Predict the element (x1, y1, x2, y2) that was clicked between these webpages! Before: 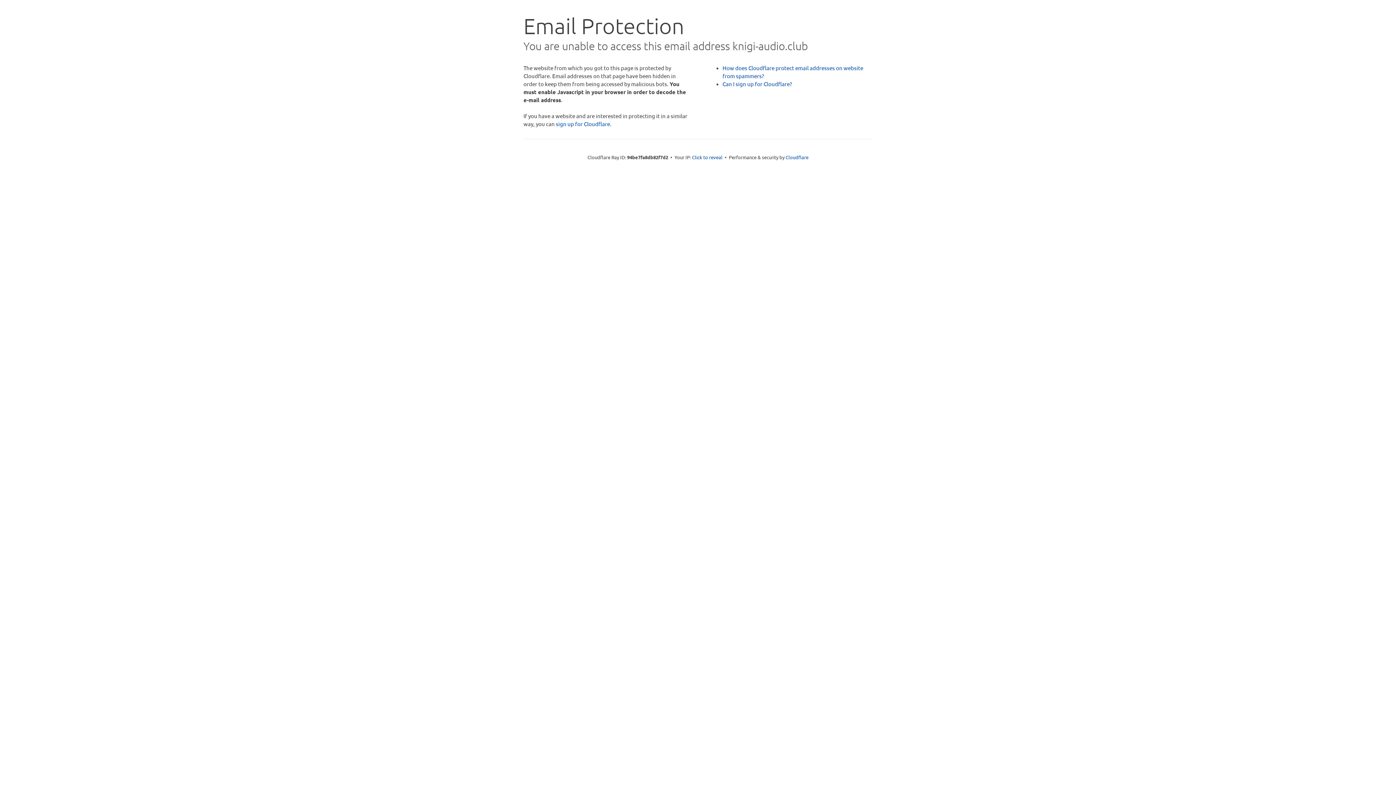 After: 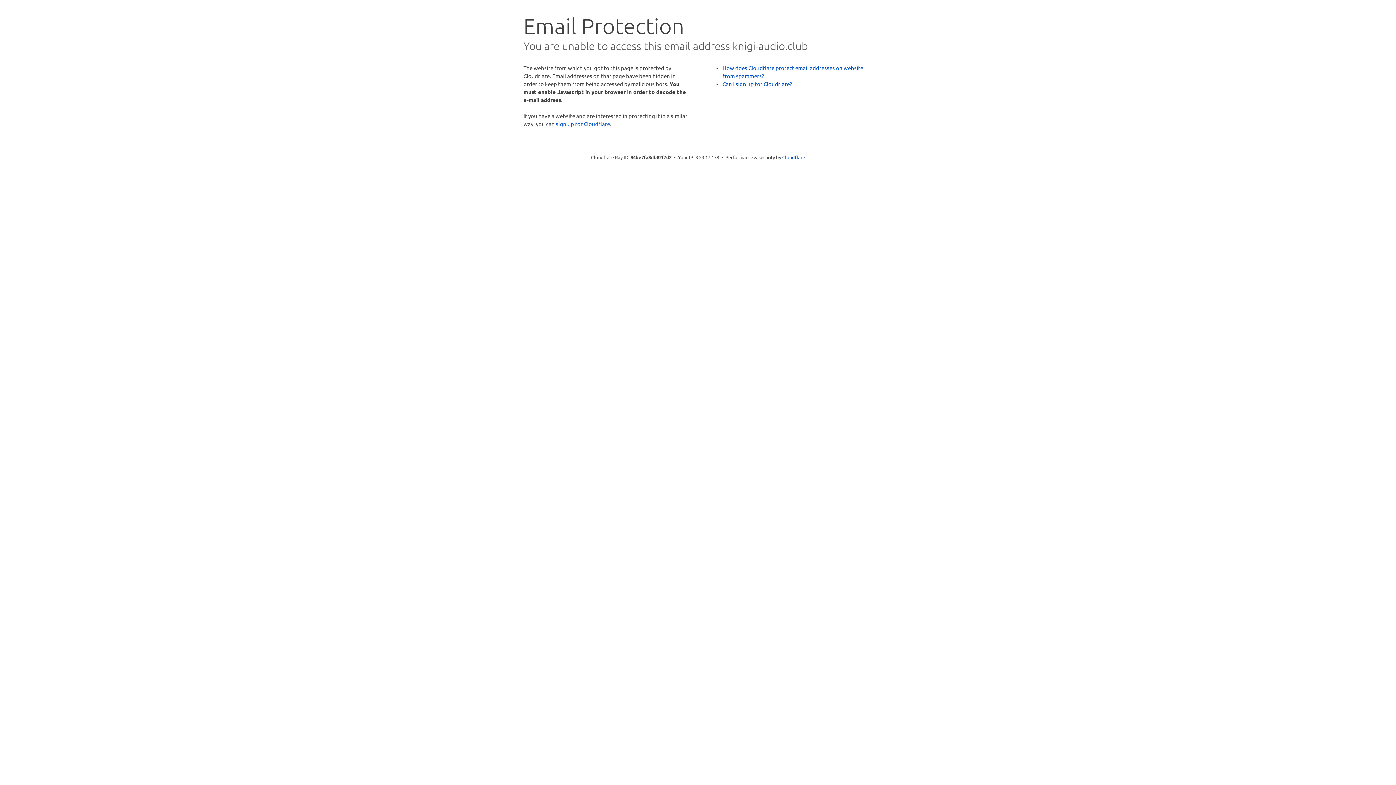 Action: bbox: (692, 153, 722, 160) label: Click to reveal